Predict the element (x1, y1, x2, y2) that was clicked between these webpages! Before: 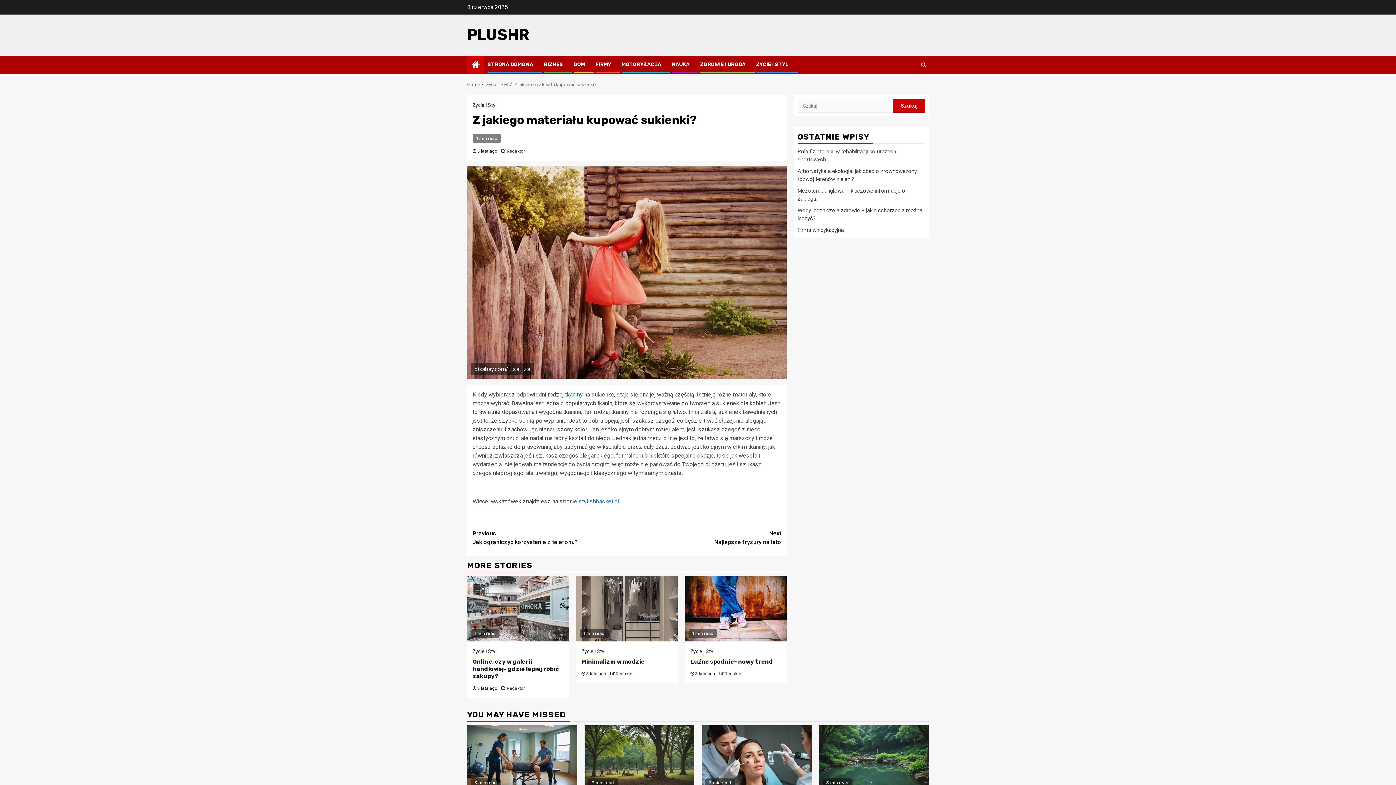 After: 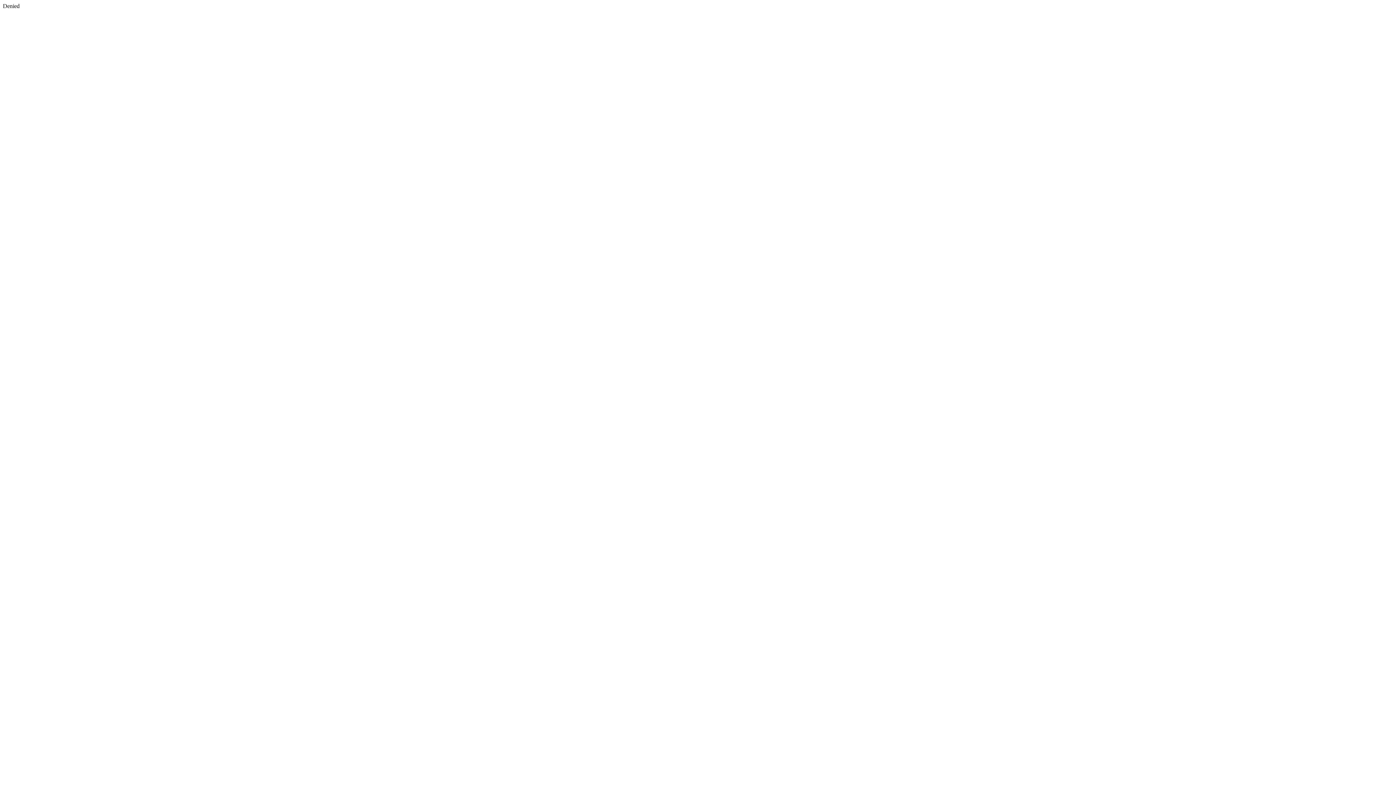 Action: label: tkaniny bbox: (565, 391, 582, 398)